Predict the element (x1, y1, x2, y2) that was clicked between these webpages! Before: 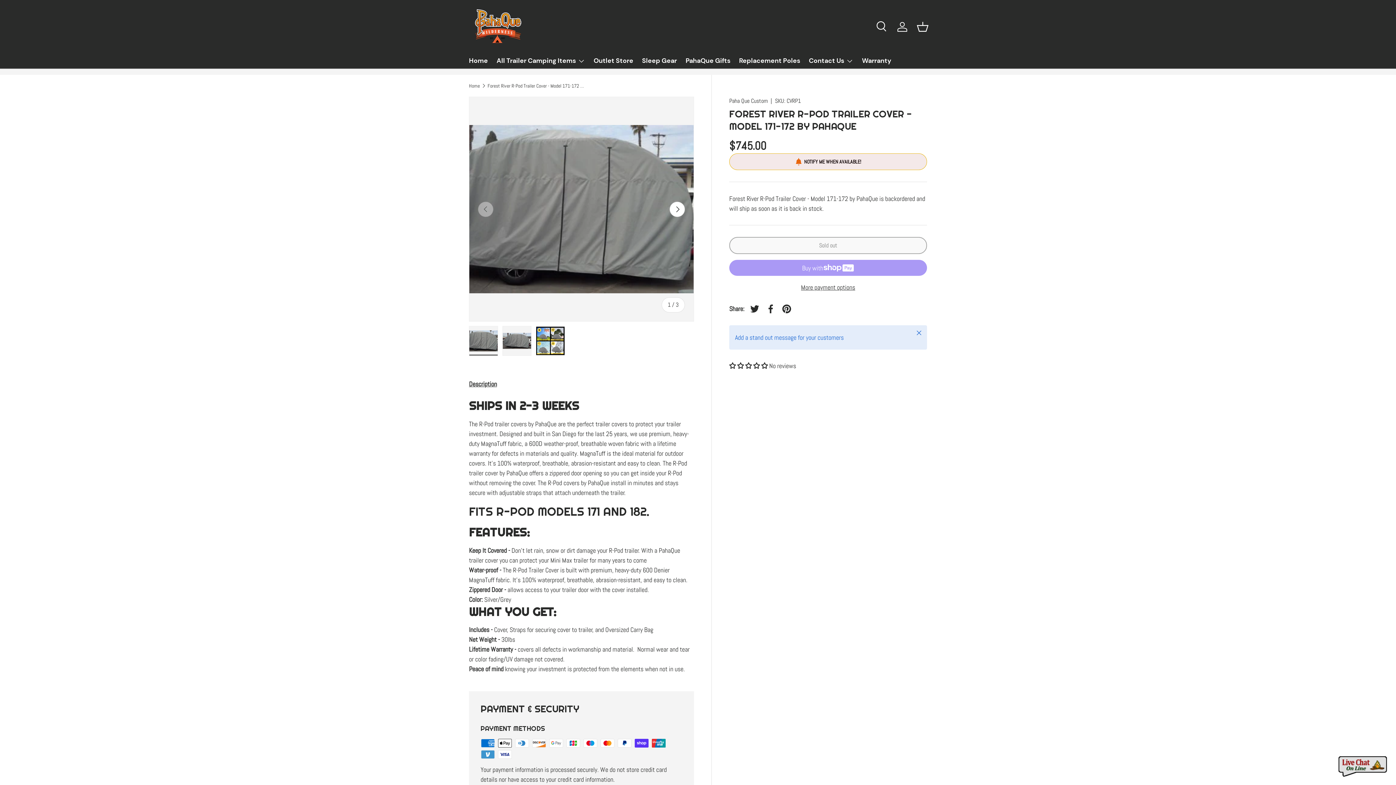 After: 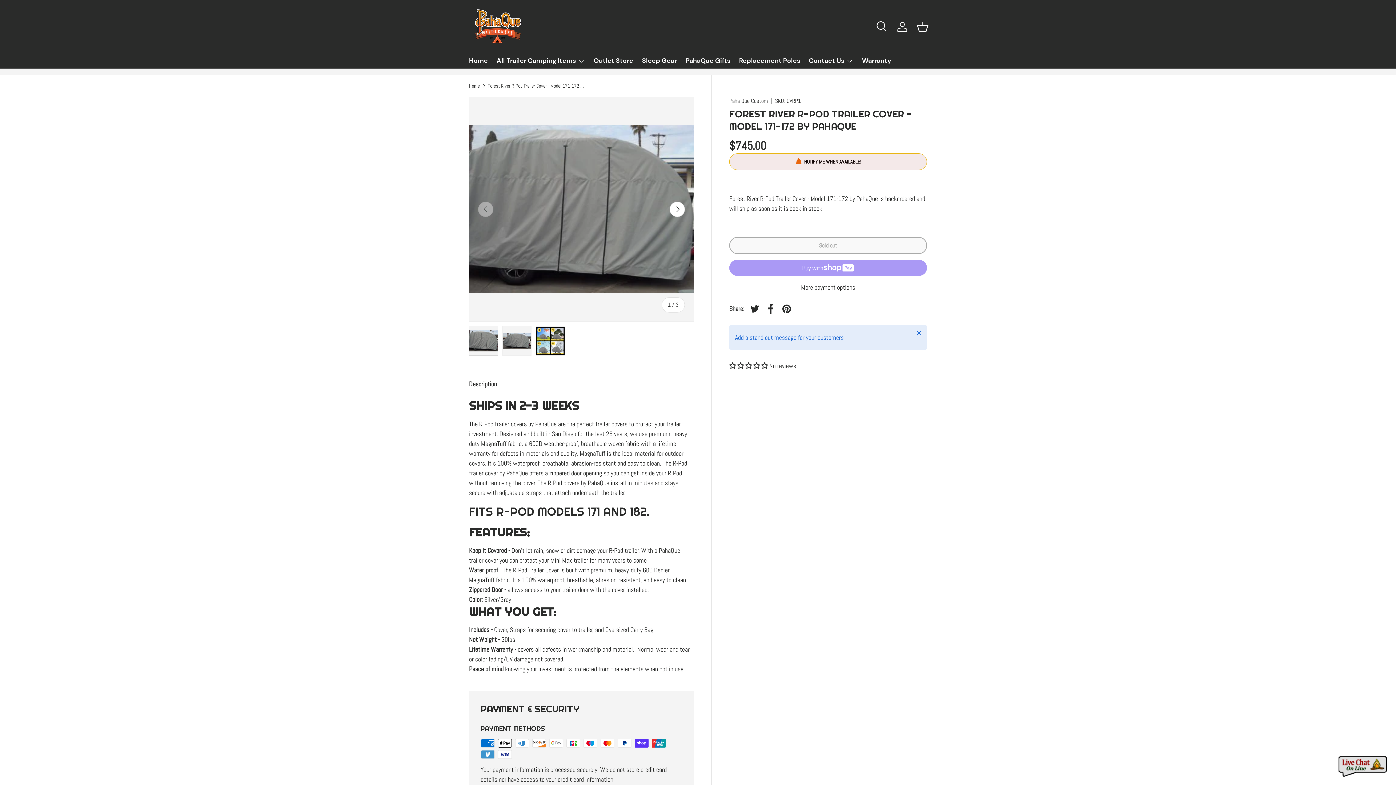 Action: label: Share on Facebook bbox: (762, 301, 778, 317)